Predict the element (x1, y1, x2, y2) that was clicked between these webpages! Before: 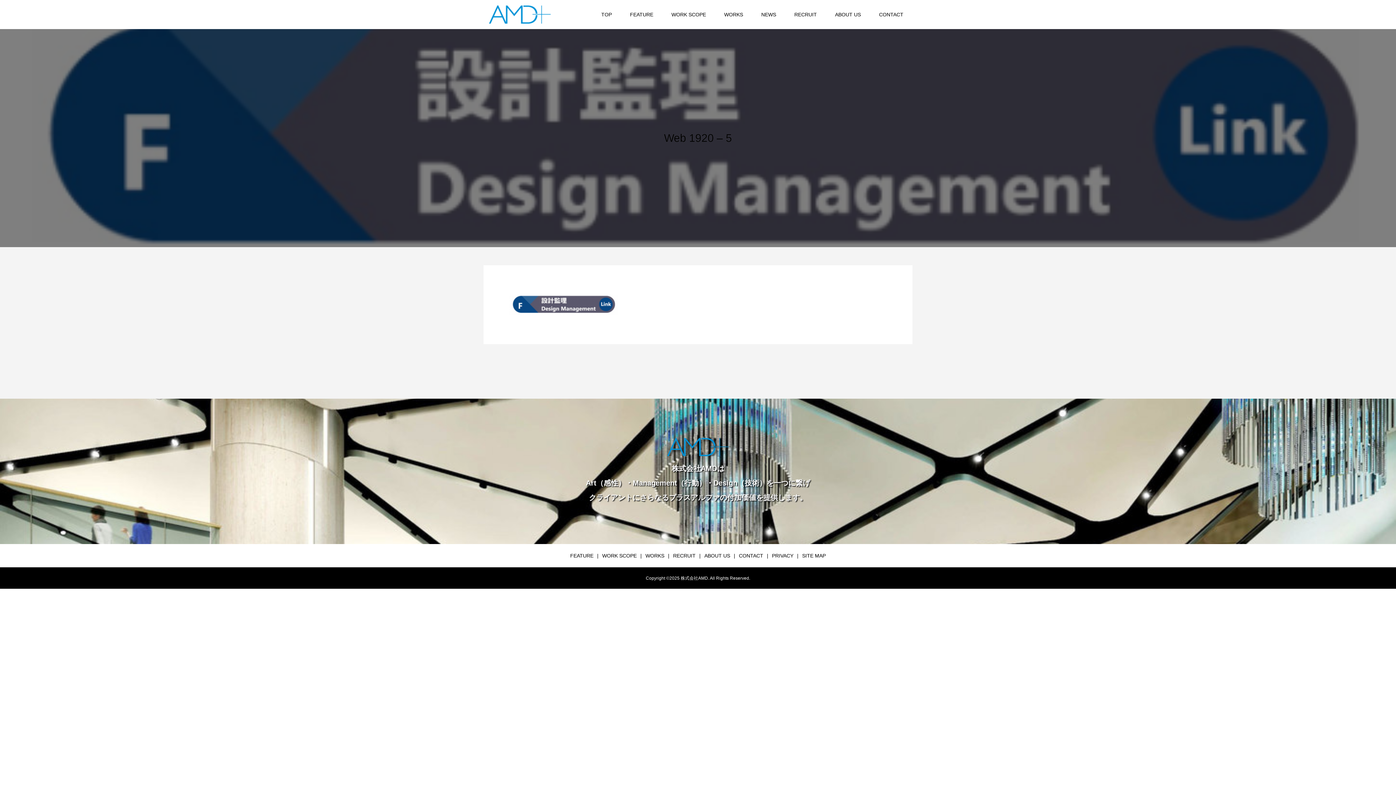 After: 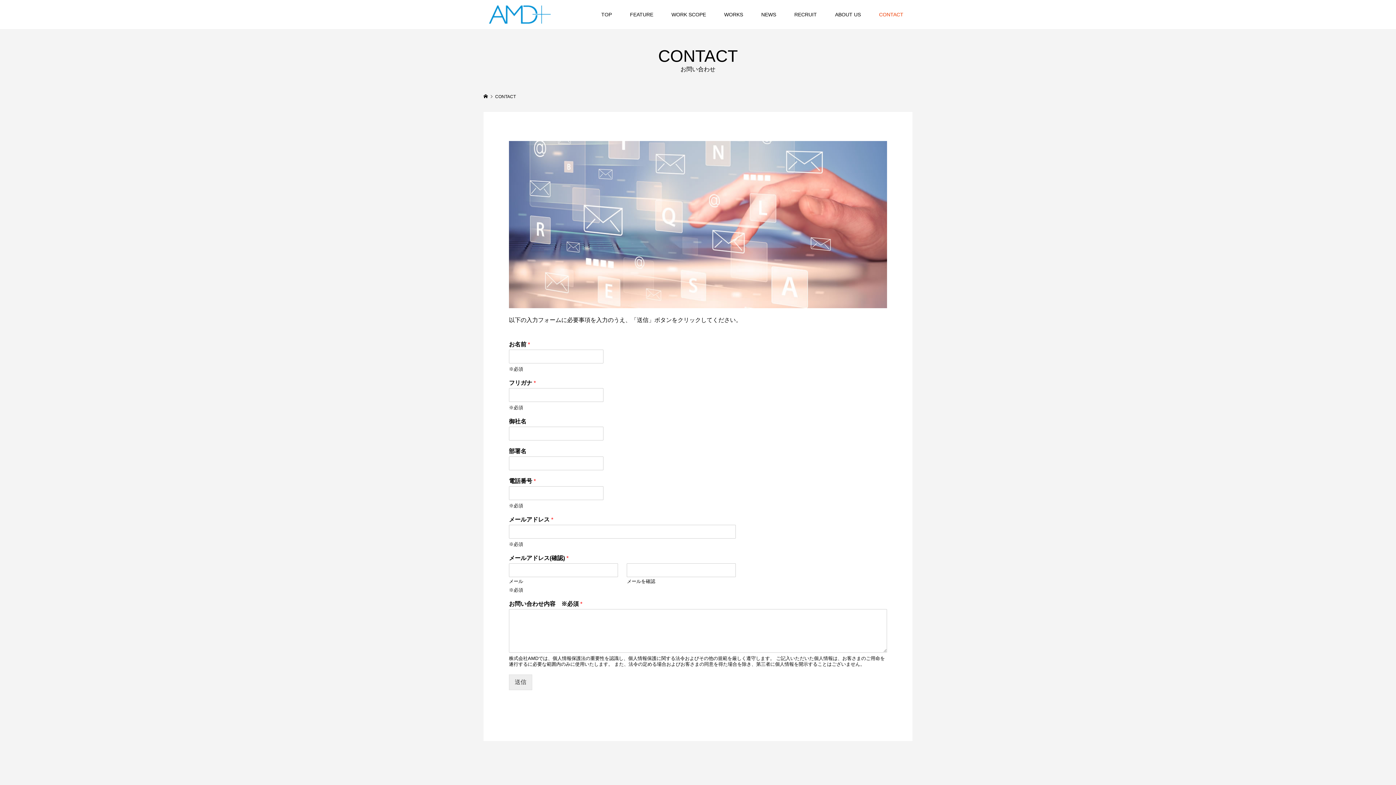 Action: bbox: (735, 551, 767, 560) label: CONTACT